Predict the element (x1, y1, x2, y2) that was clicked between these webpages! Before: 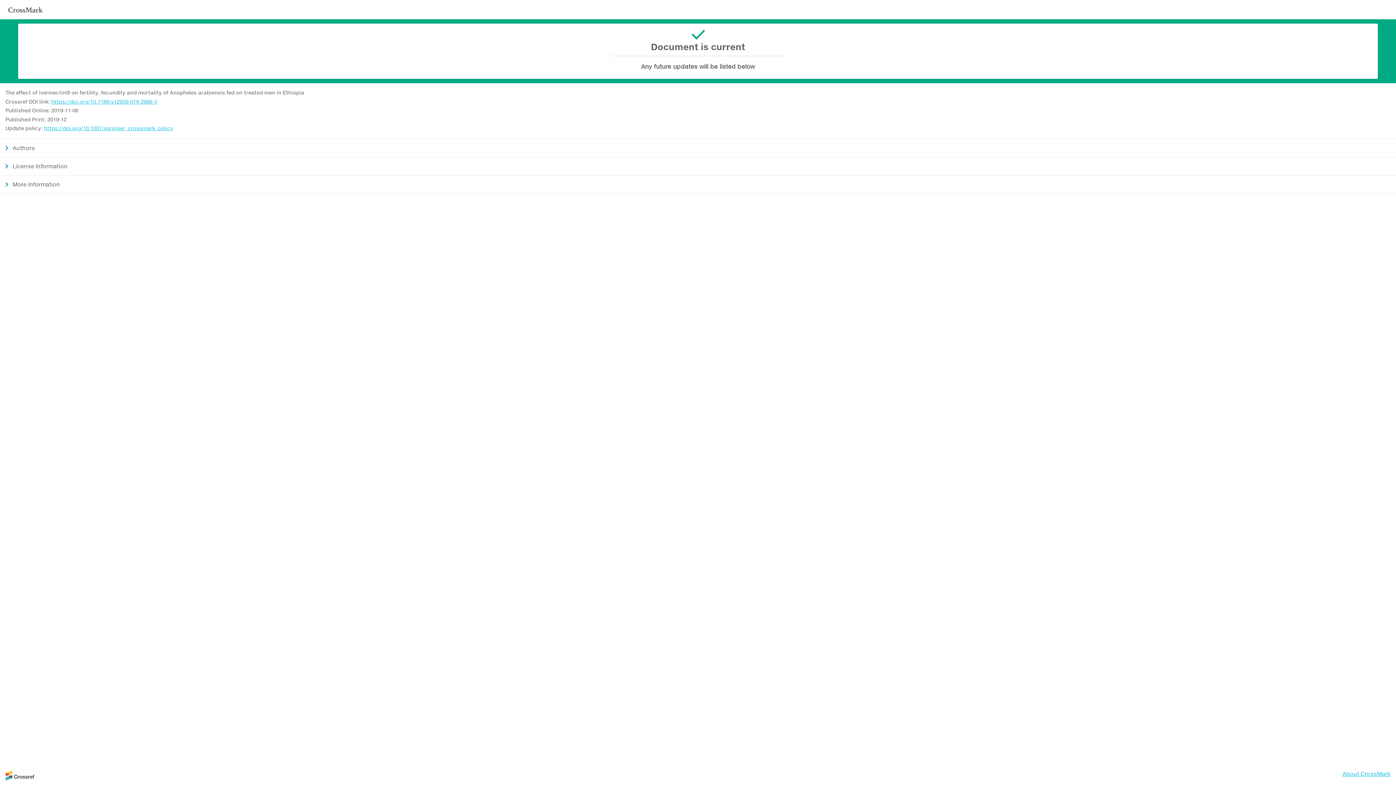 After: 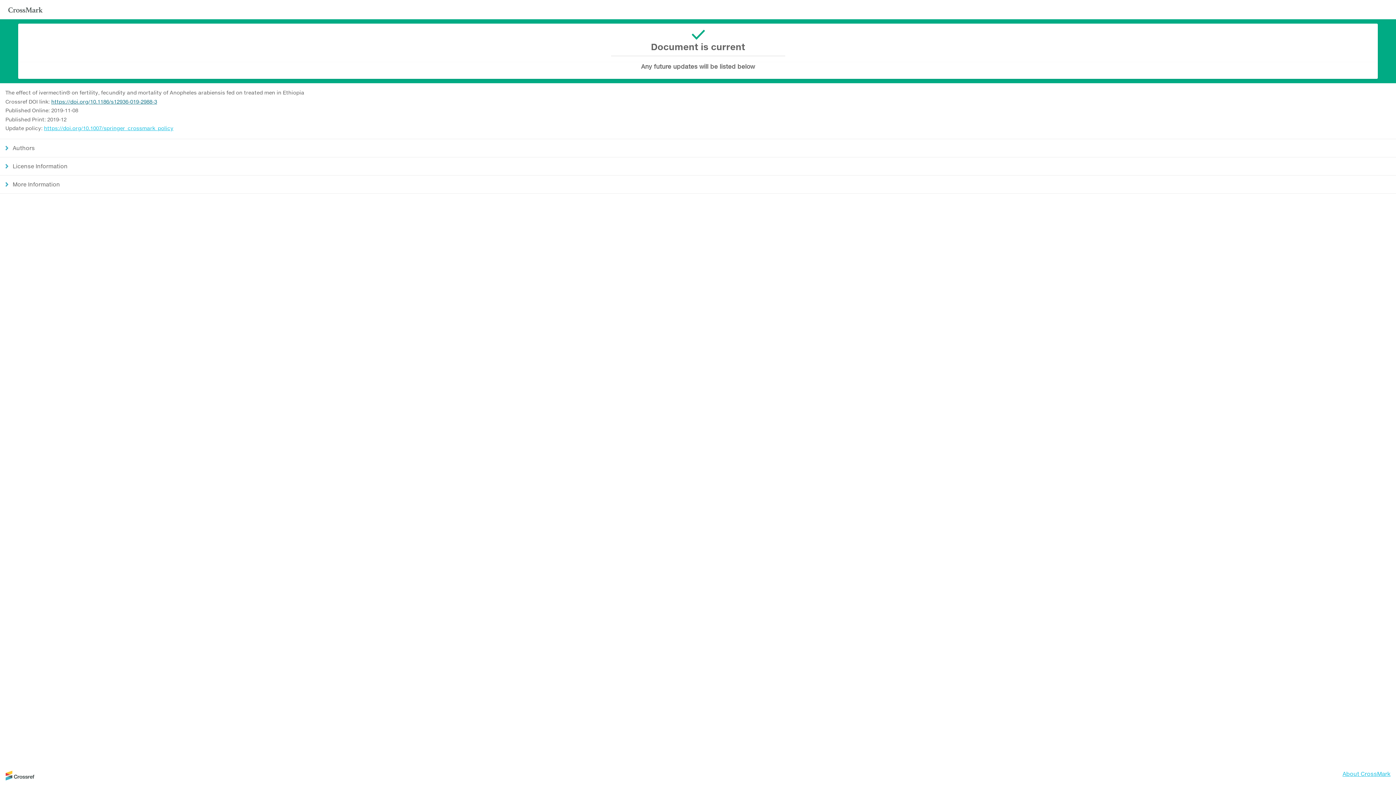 Action: label: https://doi.org/10.1186/s12936-019-2988-3 bbox: (51, 98, 157, 104)